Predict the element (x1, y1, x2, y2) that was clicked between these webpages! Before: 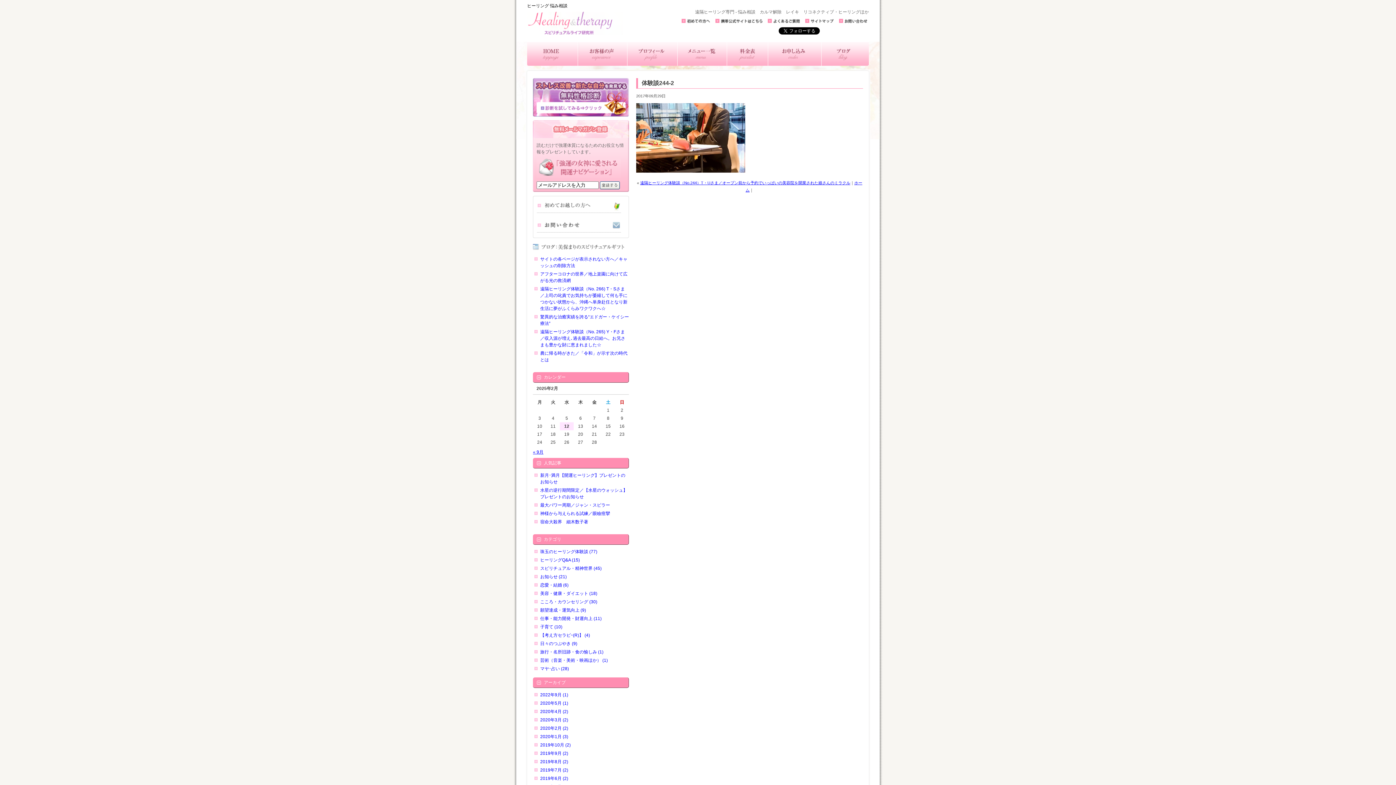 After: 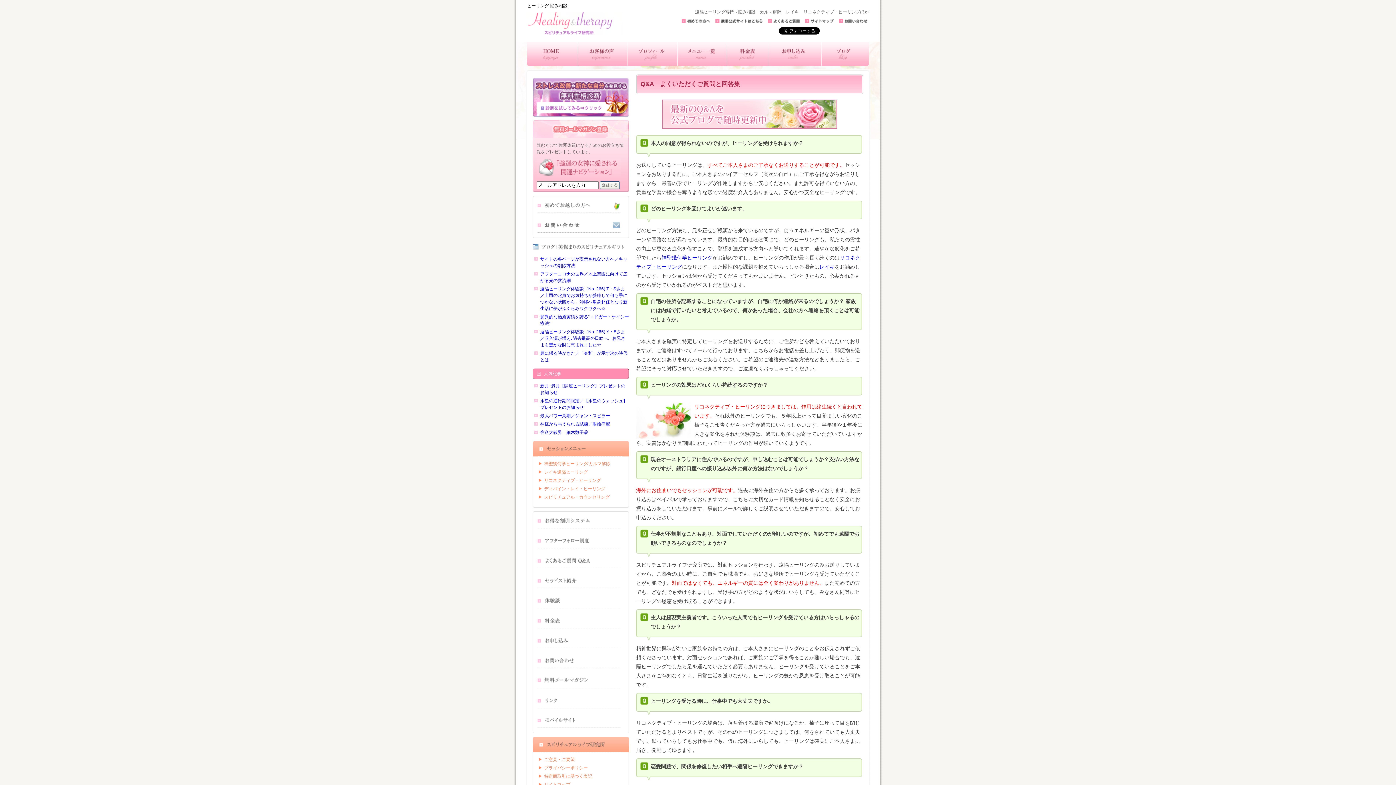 Action: label: よくあるご質問 bbox: (768, 17, 805, 24)